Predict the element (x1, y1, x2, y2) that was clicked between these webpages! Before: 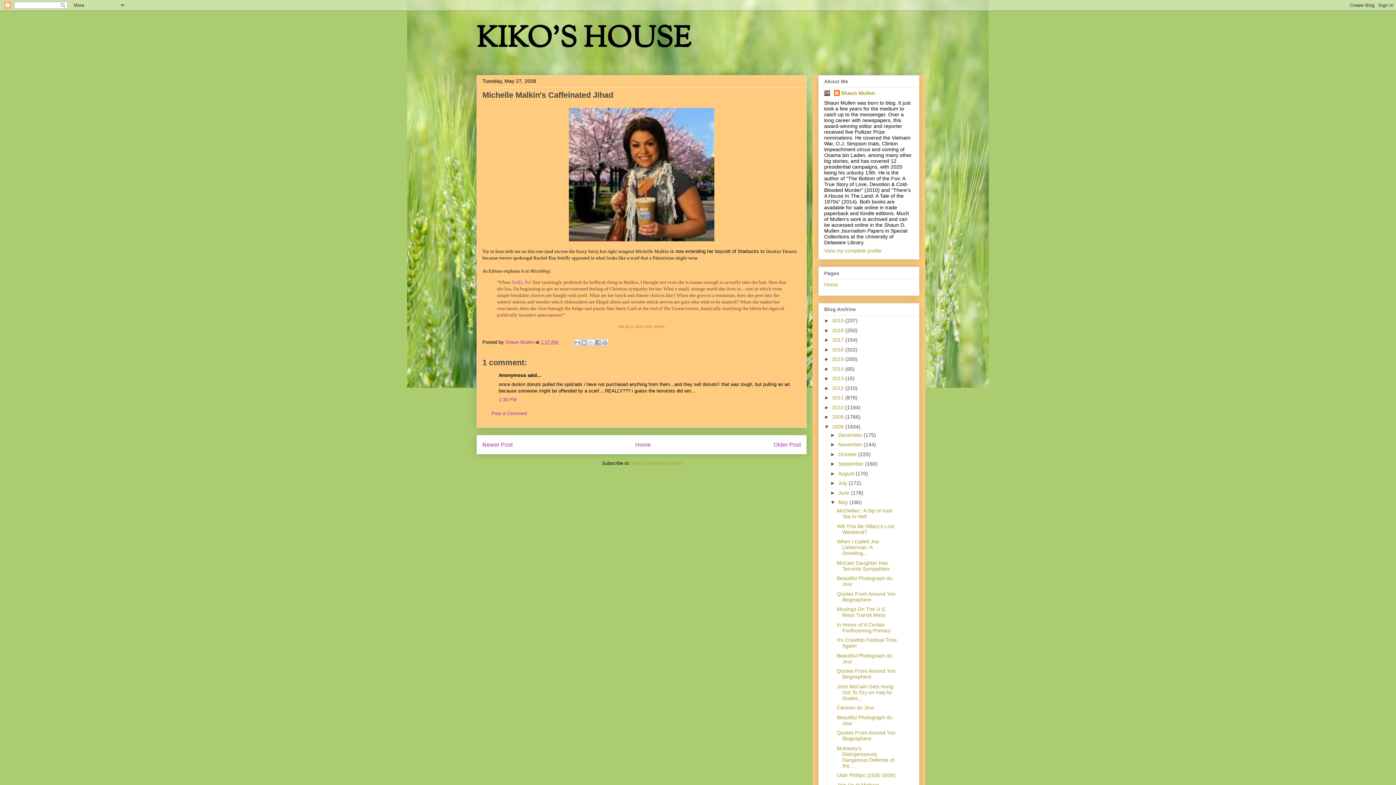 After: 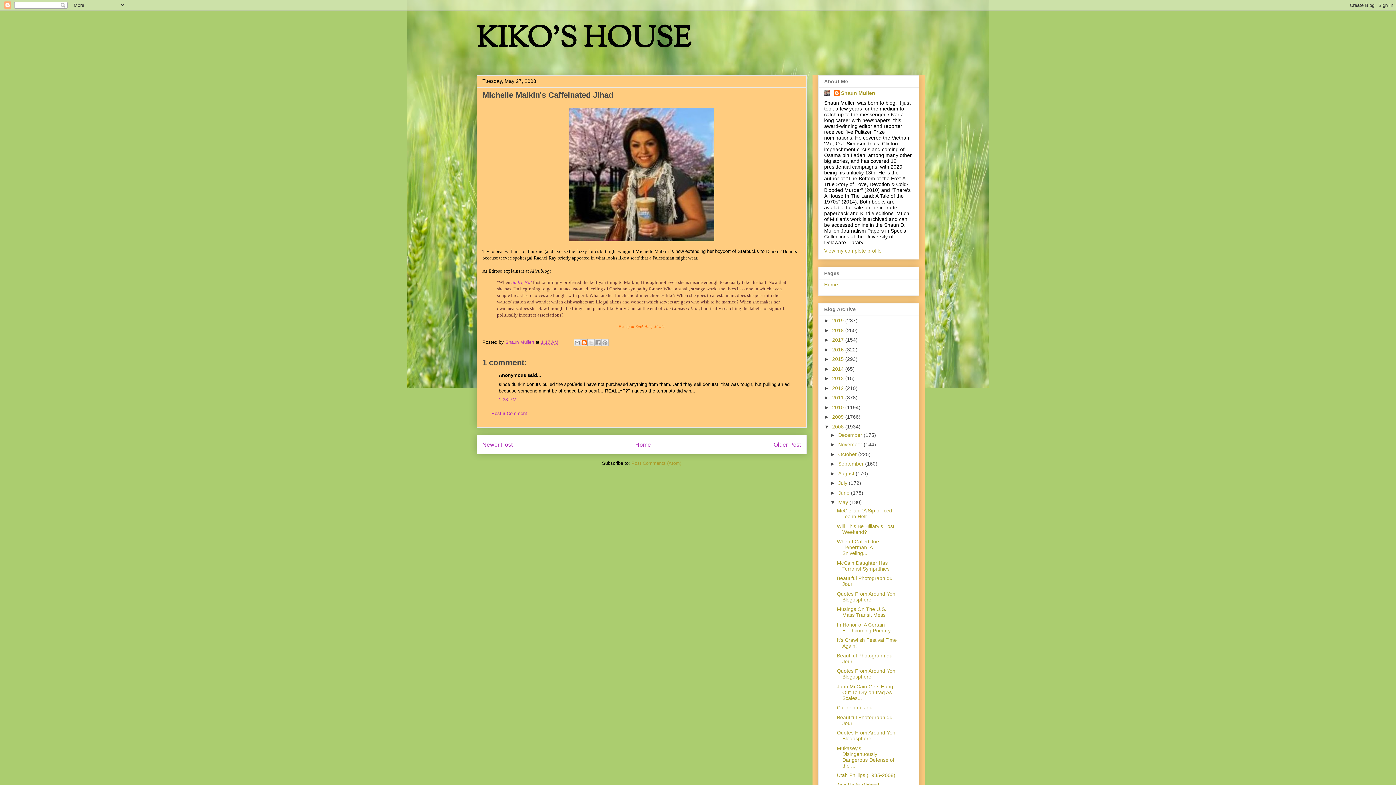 Action: label: BlogThis! bbox: (580, 339, 588, 346)